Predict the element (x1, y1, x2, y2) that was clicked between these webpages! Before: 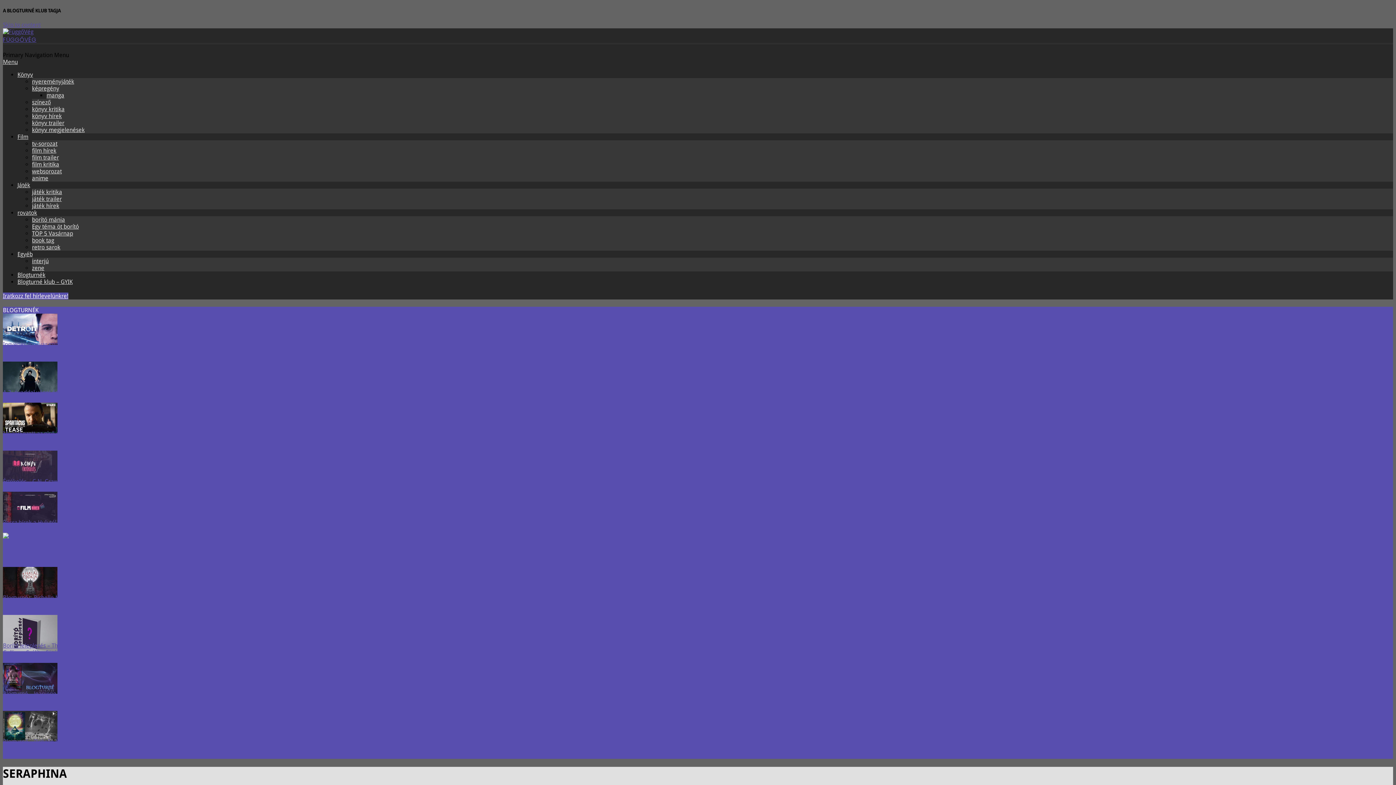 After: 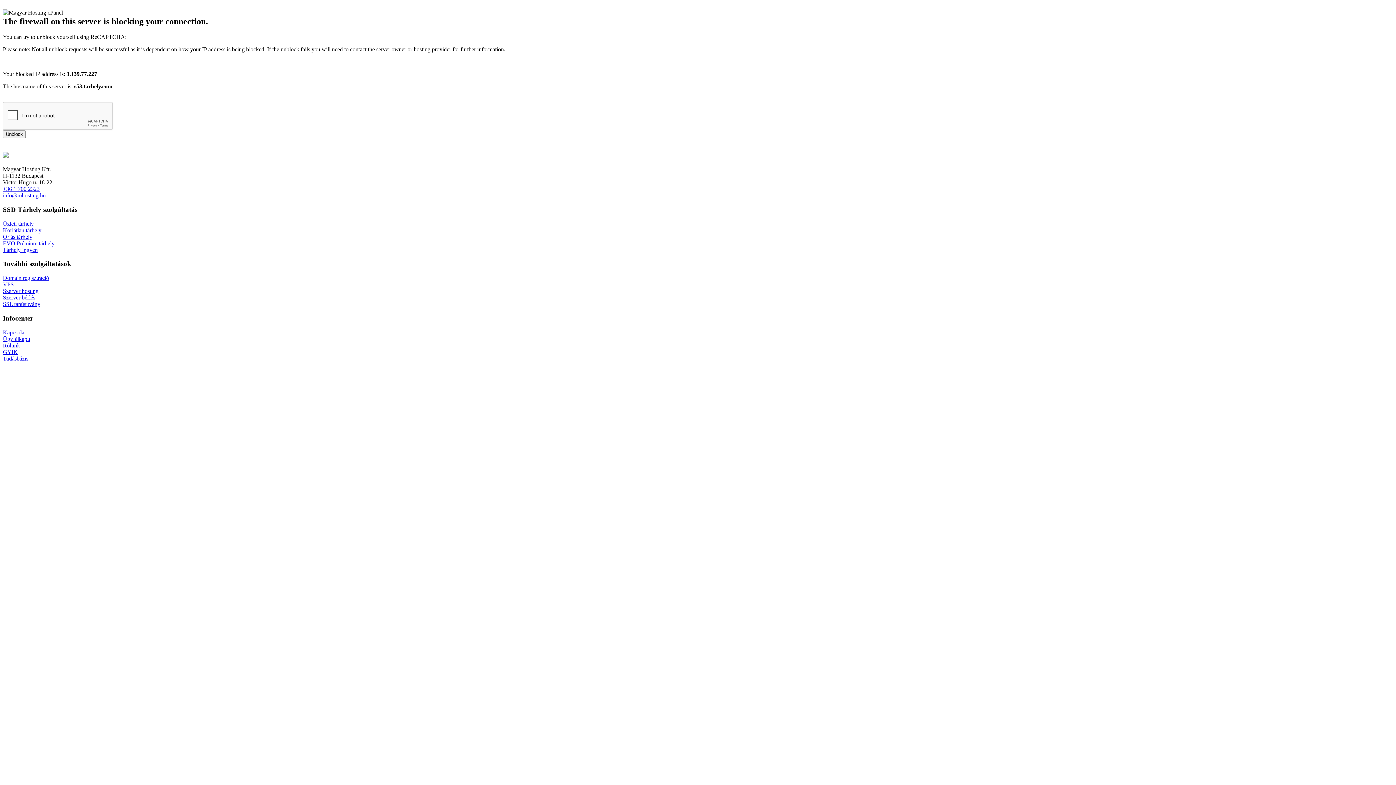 Action: bbox: (32, 147, 56, 154) label: film hírek